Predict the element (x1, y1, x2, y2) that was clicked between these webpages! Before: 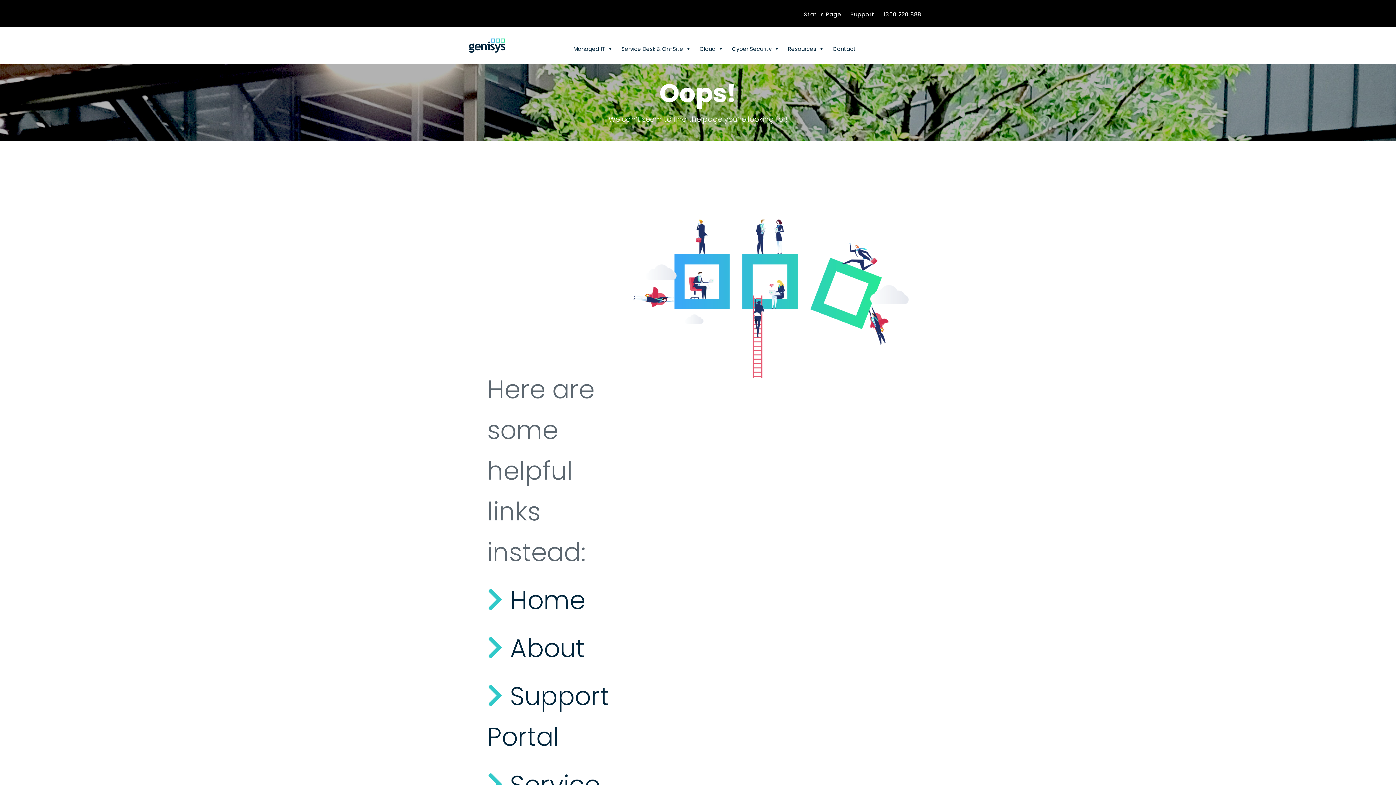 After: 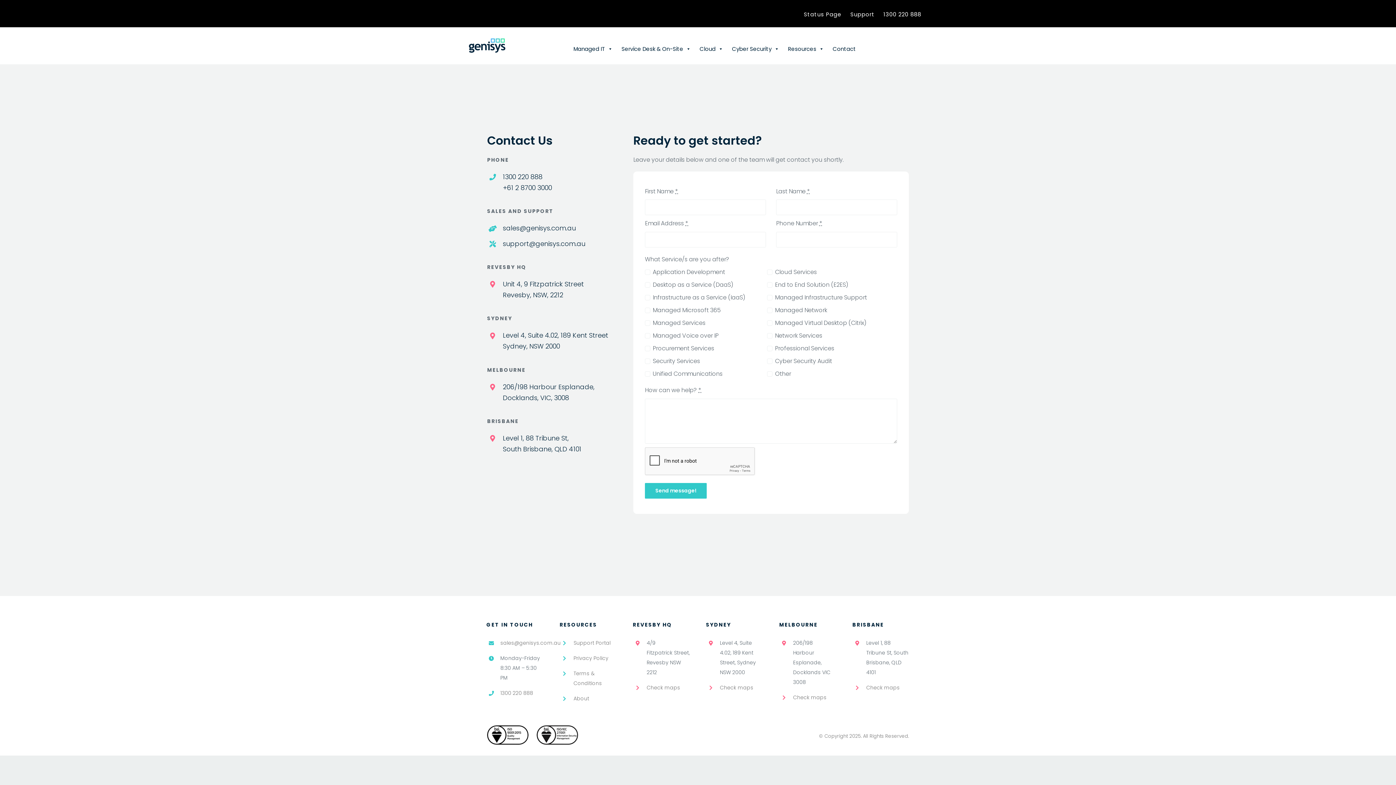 Action: label: Contact bbox: (830, 34, 859, 57)